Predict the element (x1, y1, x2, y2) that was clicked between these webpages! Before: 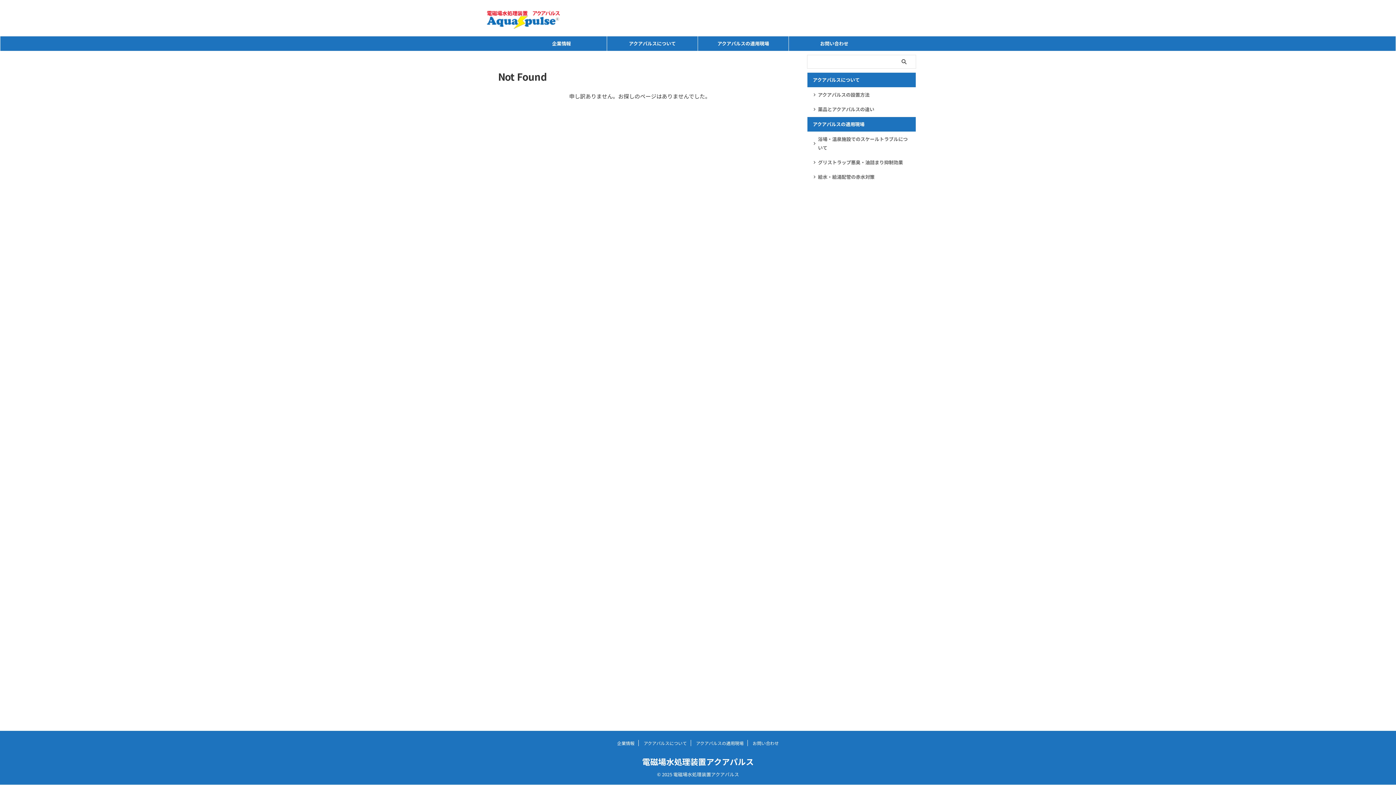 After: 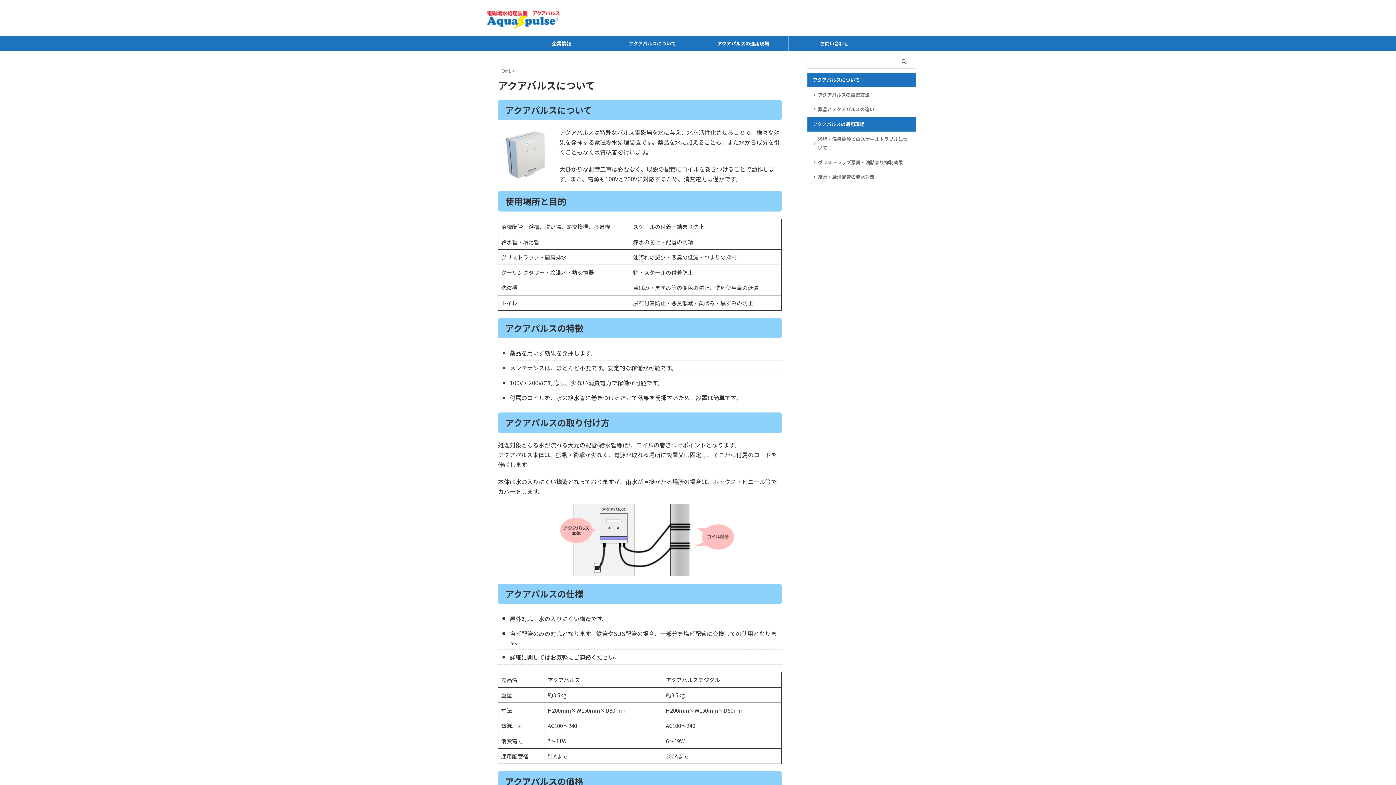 Action: bbox: (807, 72, 916, 87) label: アクアパルスについて